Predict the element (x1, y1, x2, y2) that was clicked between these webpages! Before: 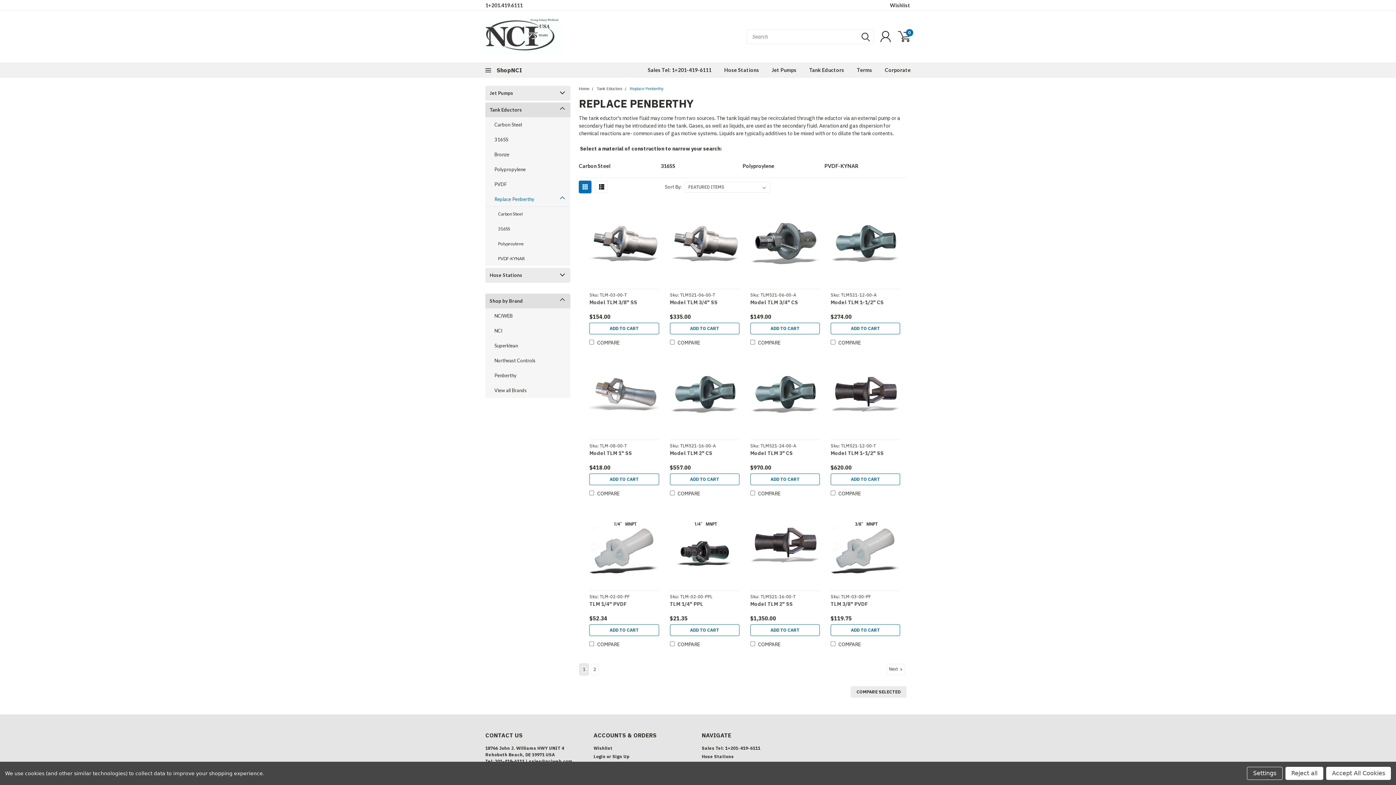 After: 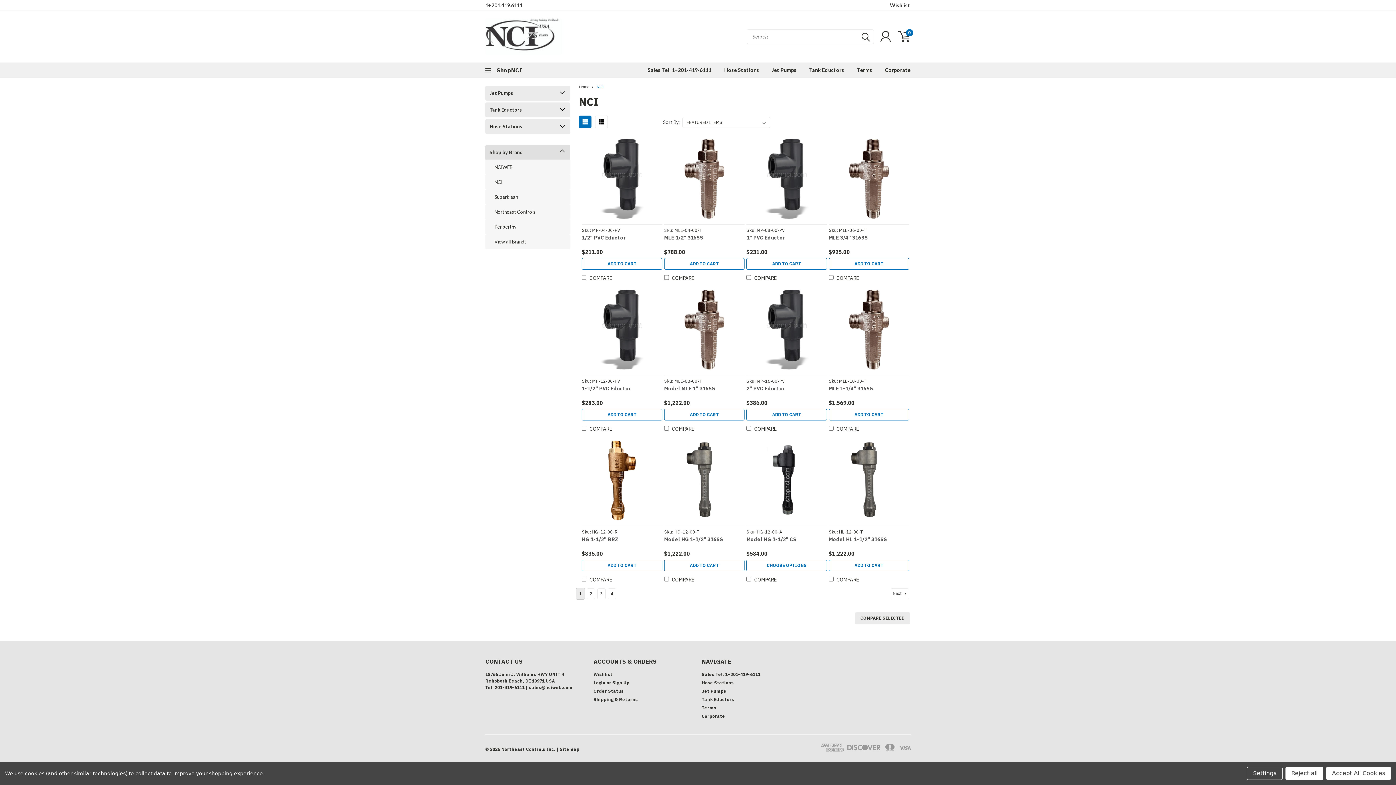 Action: label: NCI bbox: (485, 323, 570, 338)